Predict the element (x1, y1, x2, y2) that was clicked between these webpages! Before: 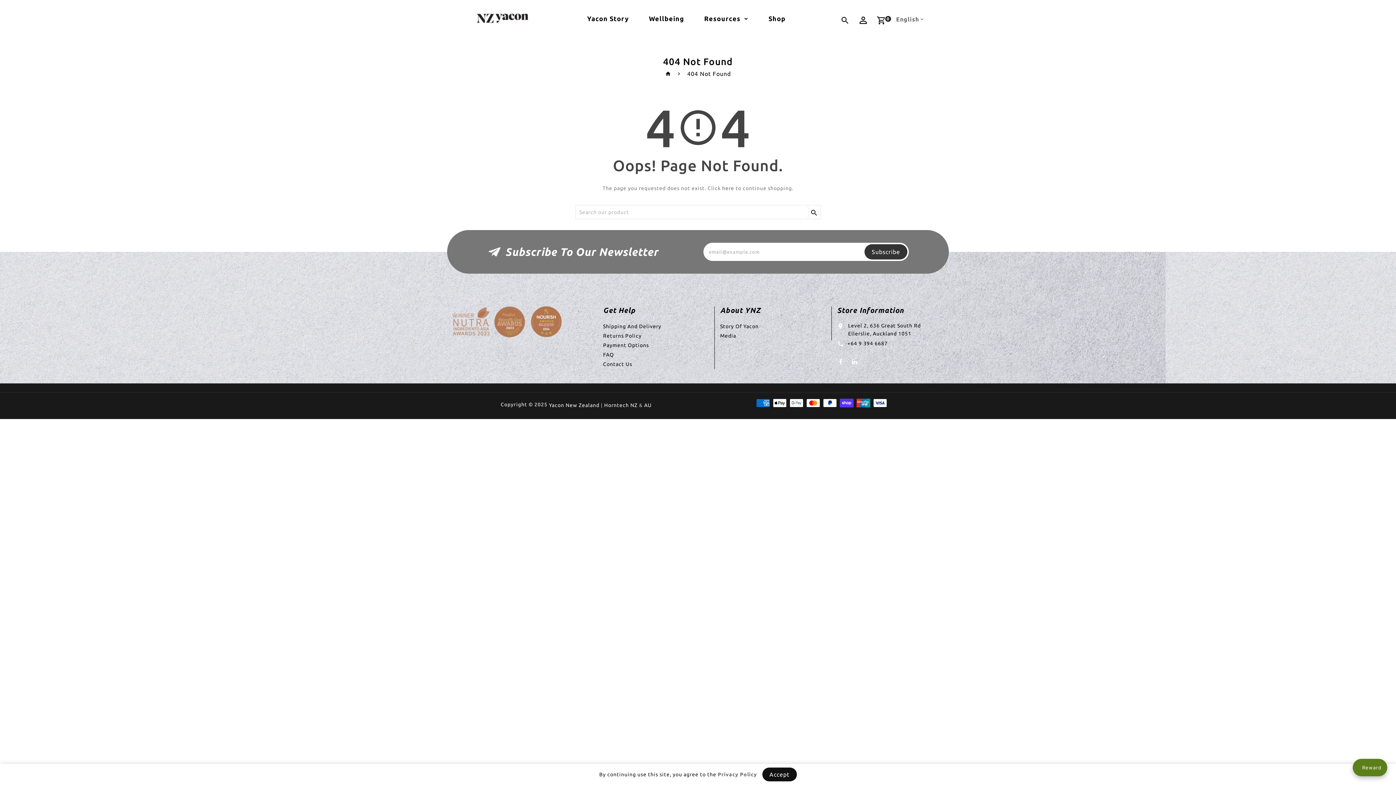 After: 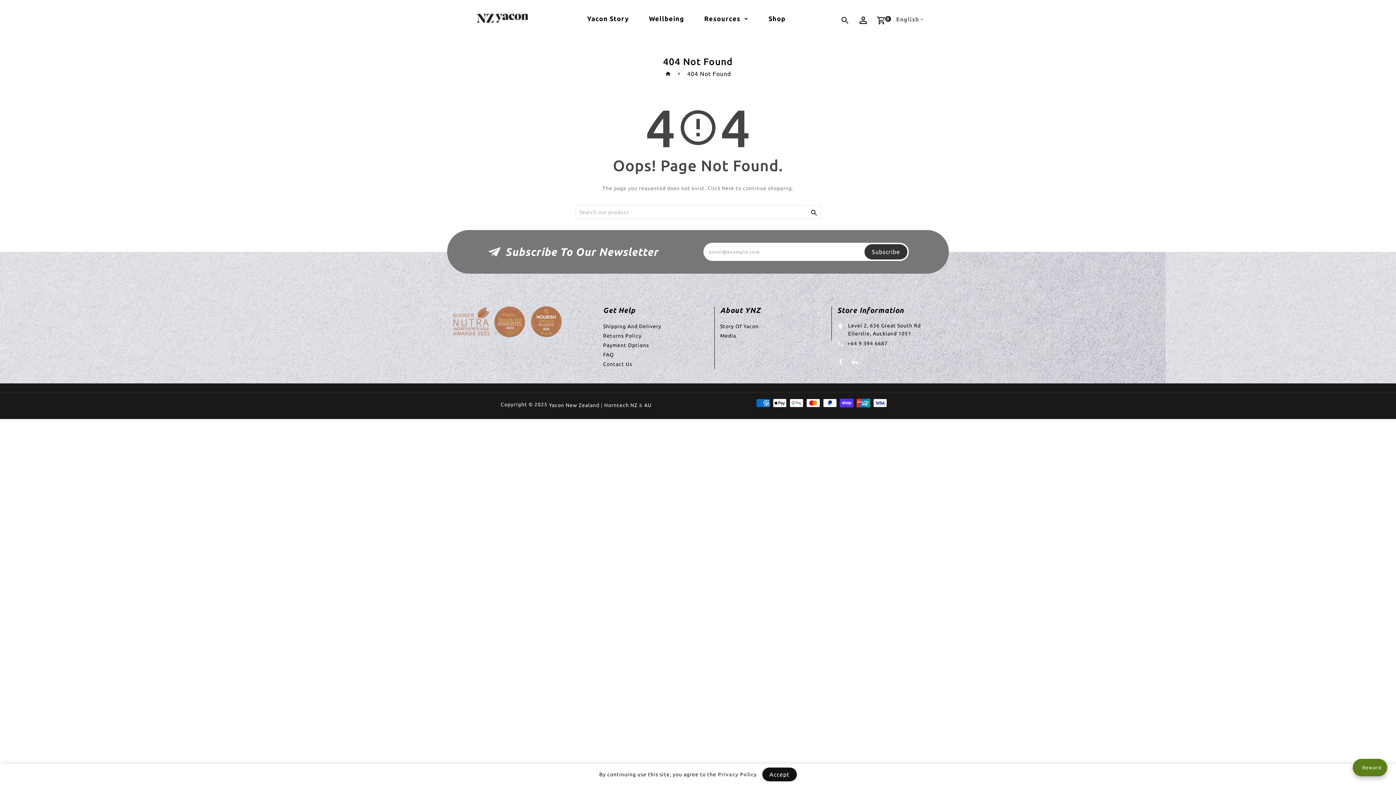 Action: bbox: (644, 402, 652, 408) label: AU